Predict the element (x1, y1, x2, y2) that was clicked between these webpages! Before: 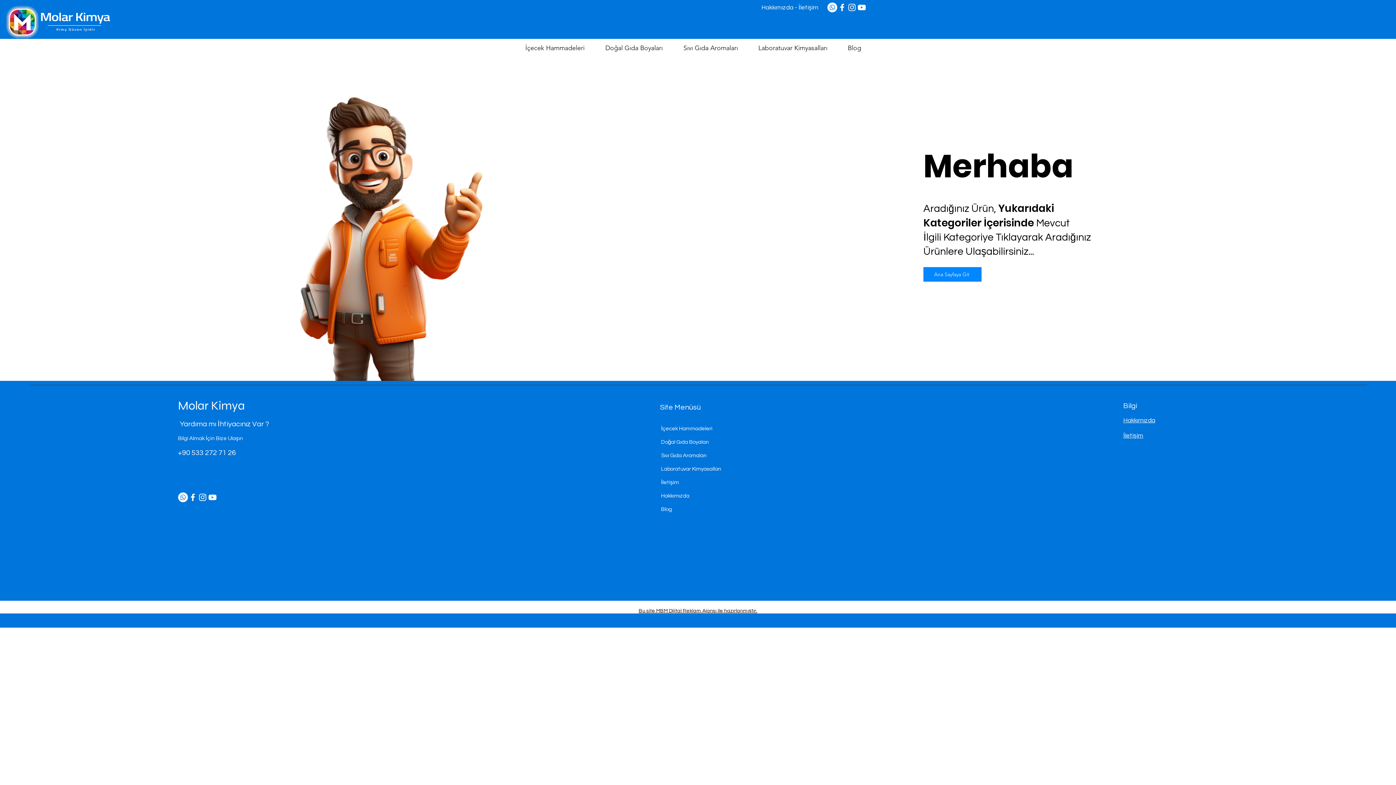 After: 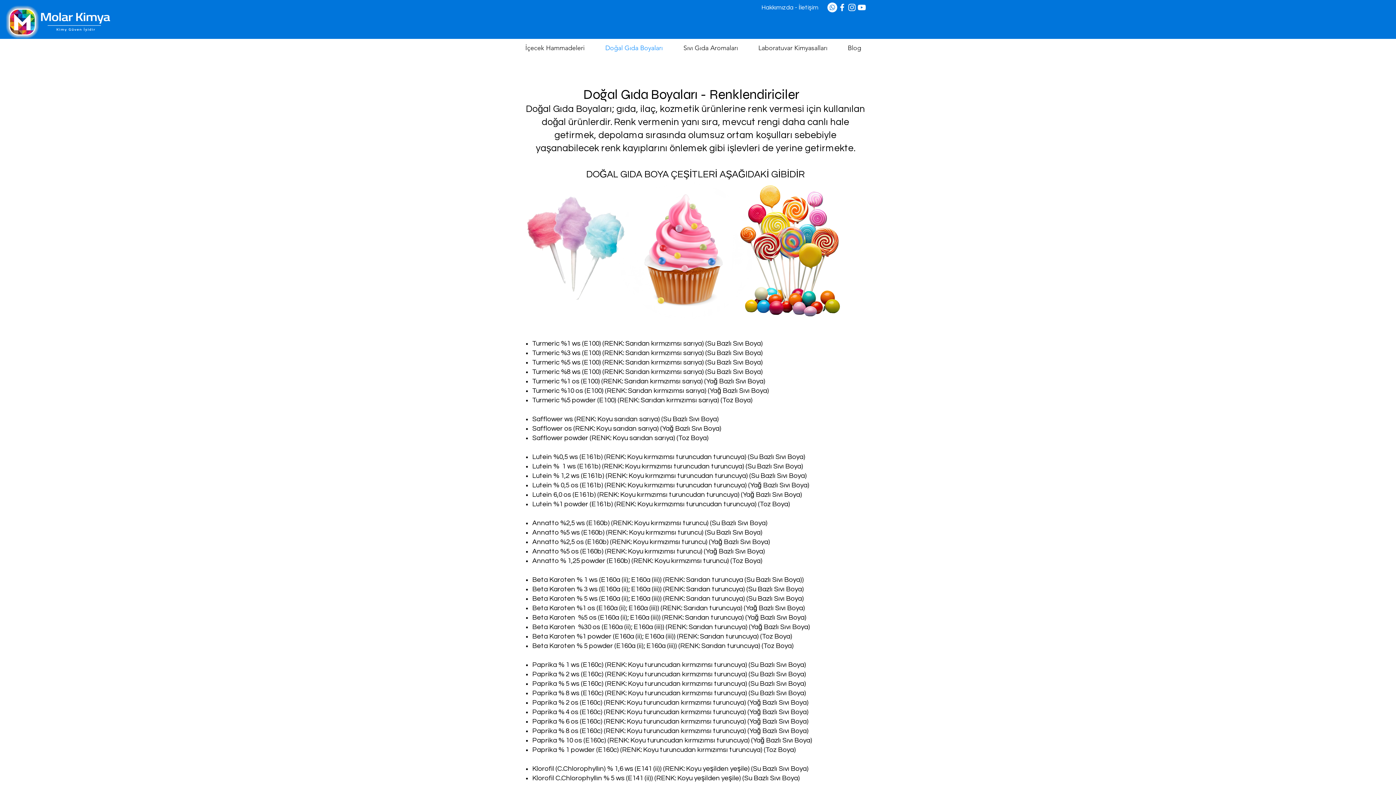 Action: label: Doğal Gıda Boyaları bbox: (600, 38, 678, 57)